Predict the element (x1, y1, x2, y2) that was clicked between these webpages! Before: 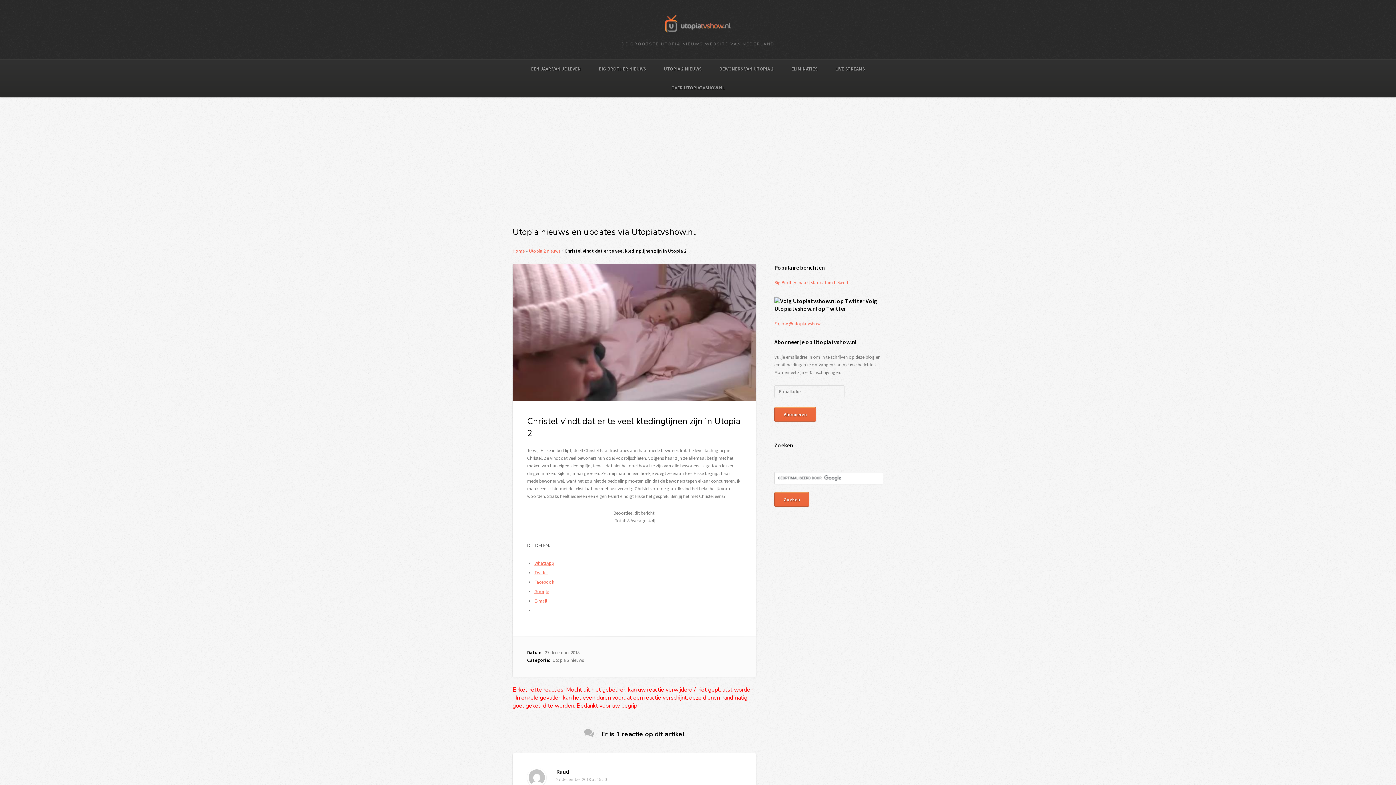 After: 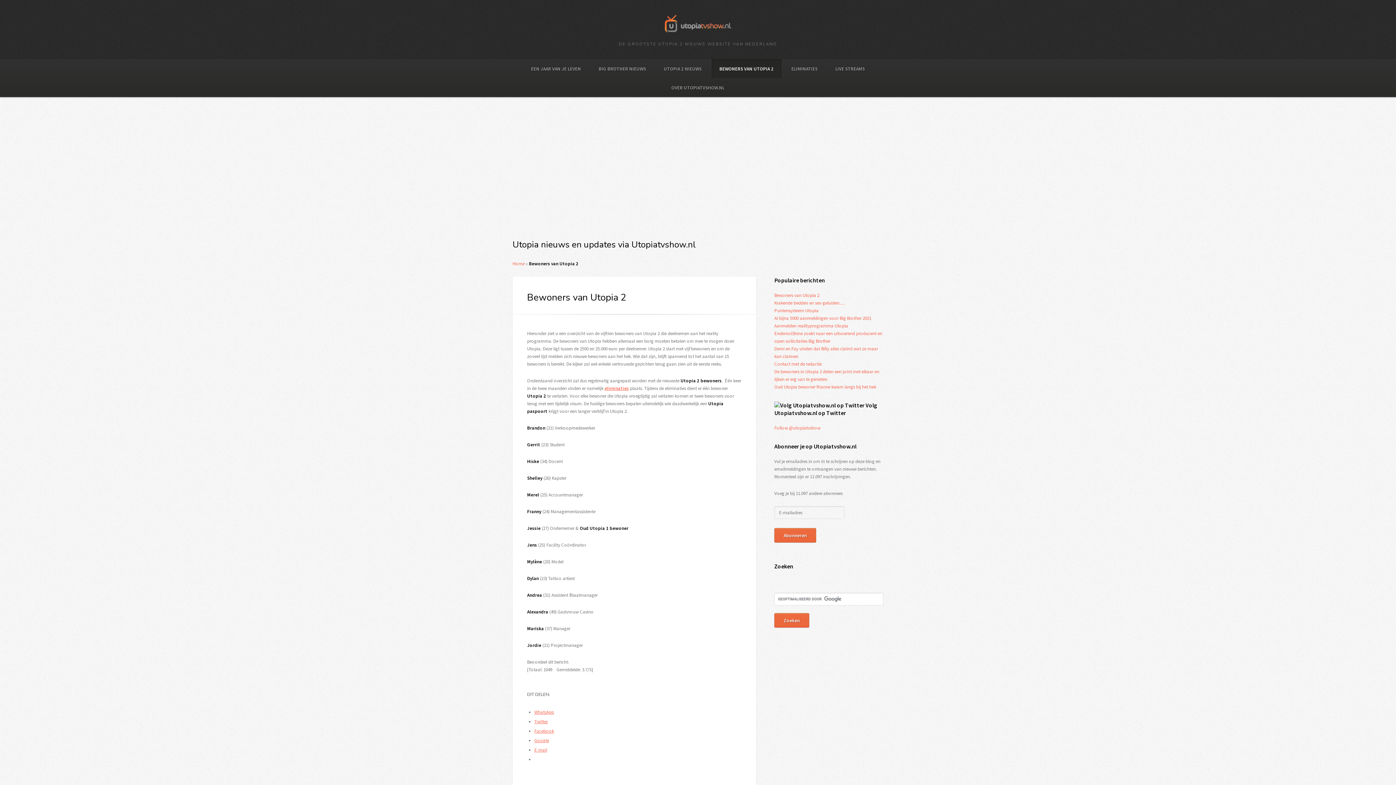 Action: label: BEWONERS VAN UTOPIA 2 bbox: (711, 59, 782, 77)